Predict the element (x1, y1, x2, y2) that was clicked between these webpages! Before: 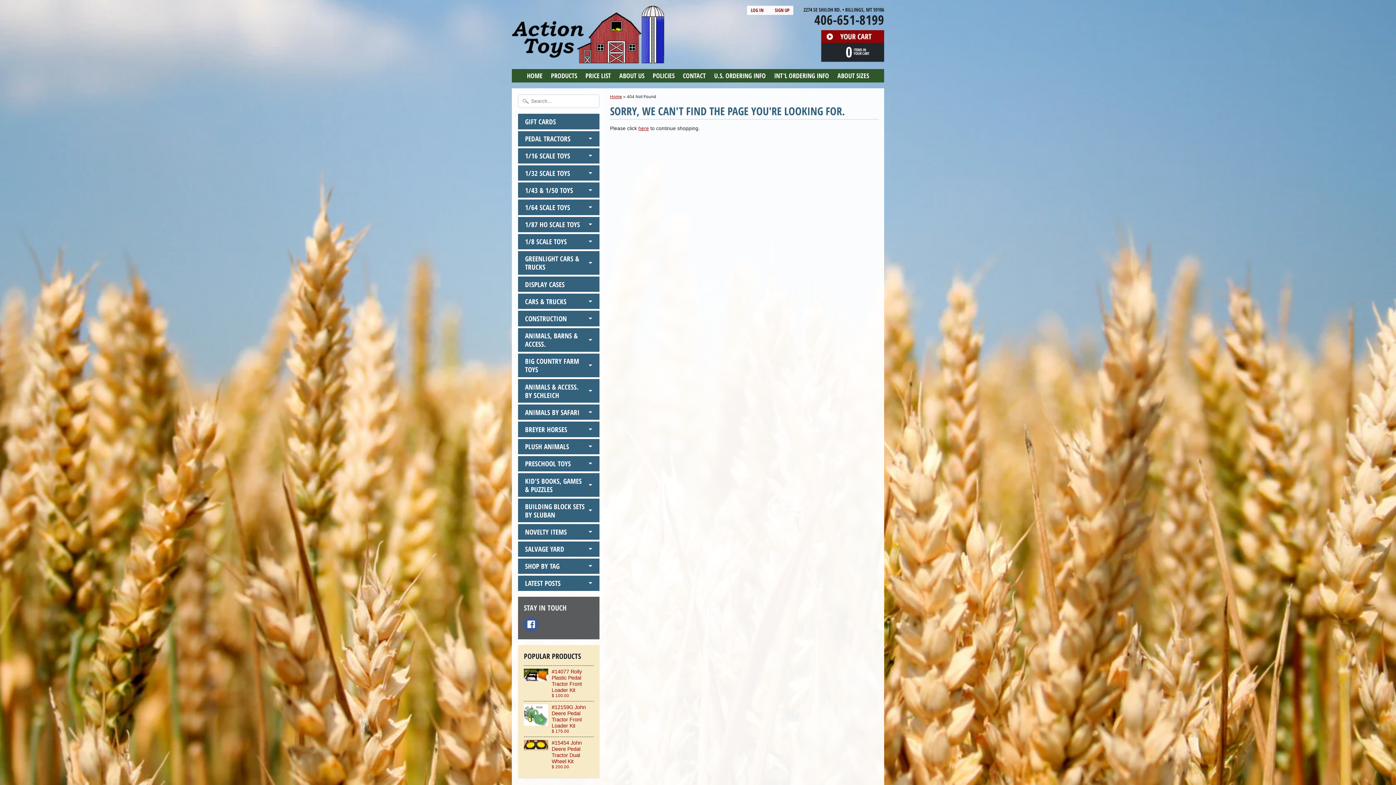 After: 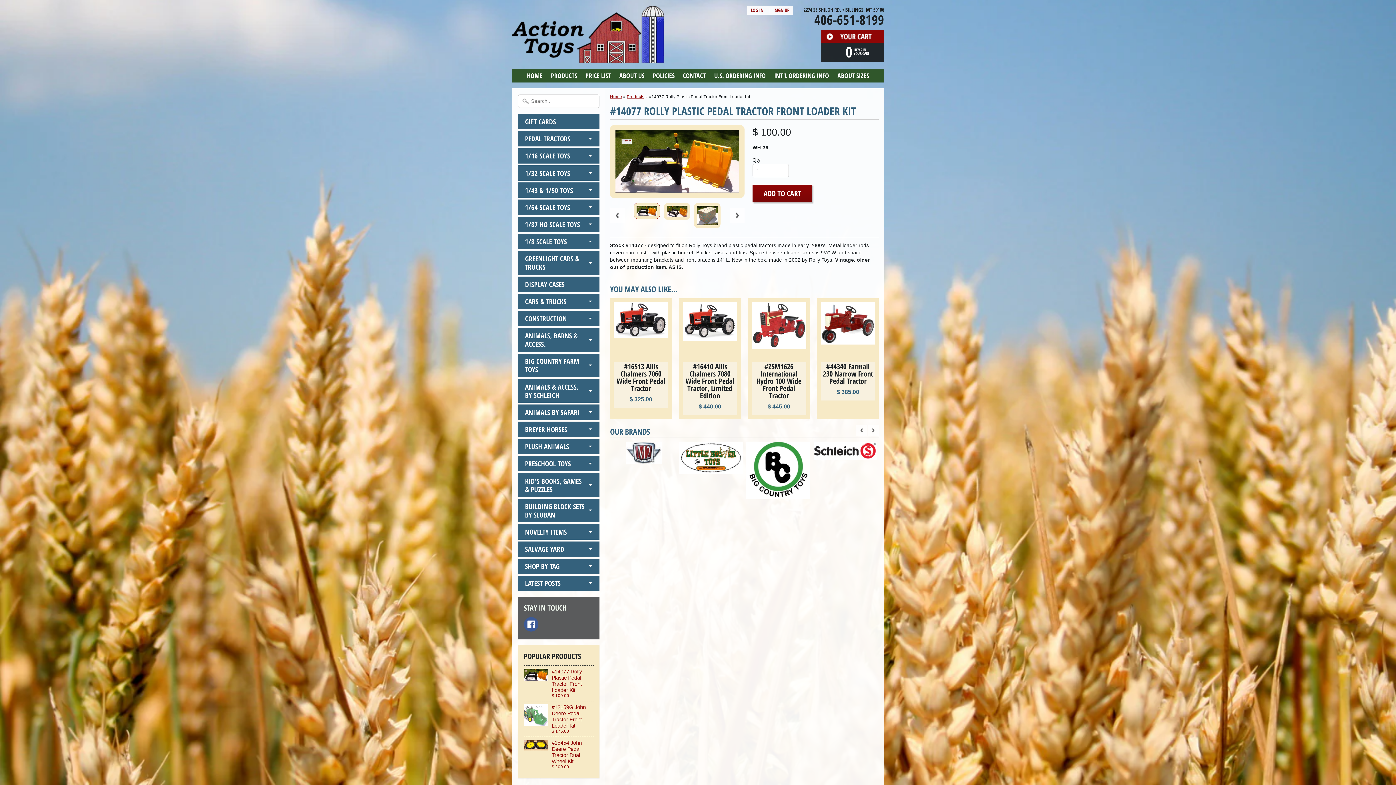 Action: label: #14077 Rolly Plastic Pedal Tractor Front Loader Kit
$ 100.00 bbox: (524, 666, 593, 701)